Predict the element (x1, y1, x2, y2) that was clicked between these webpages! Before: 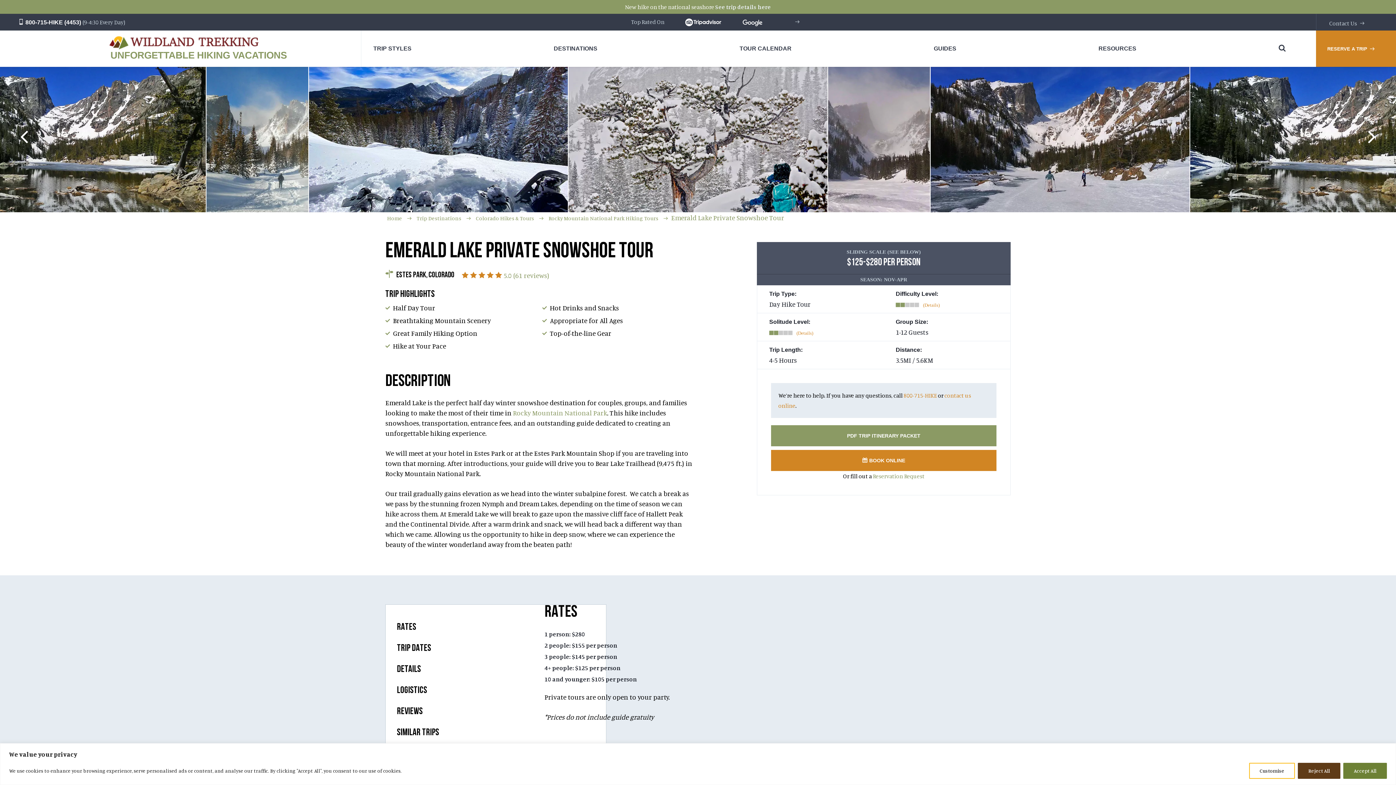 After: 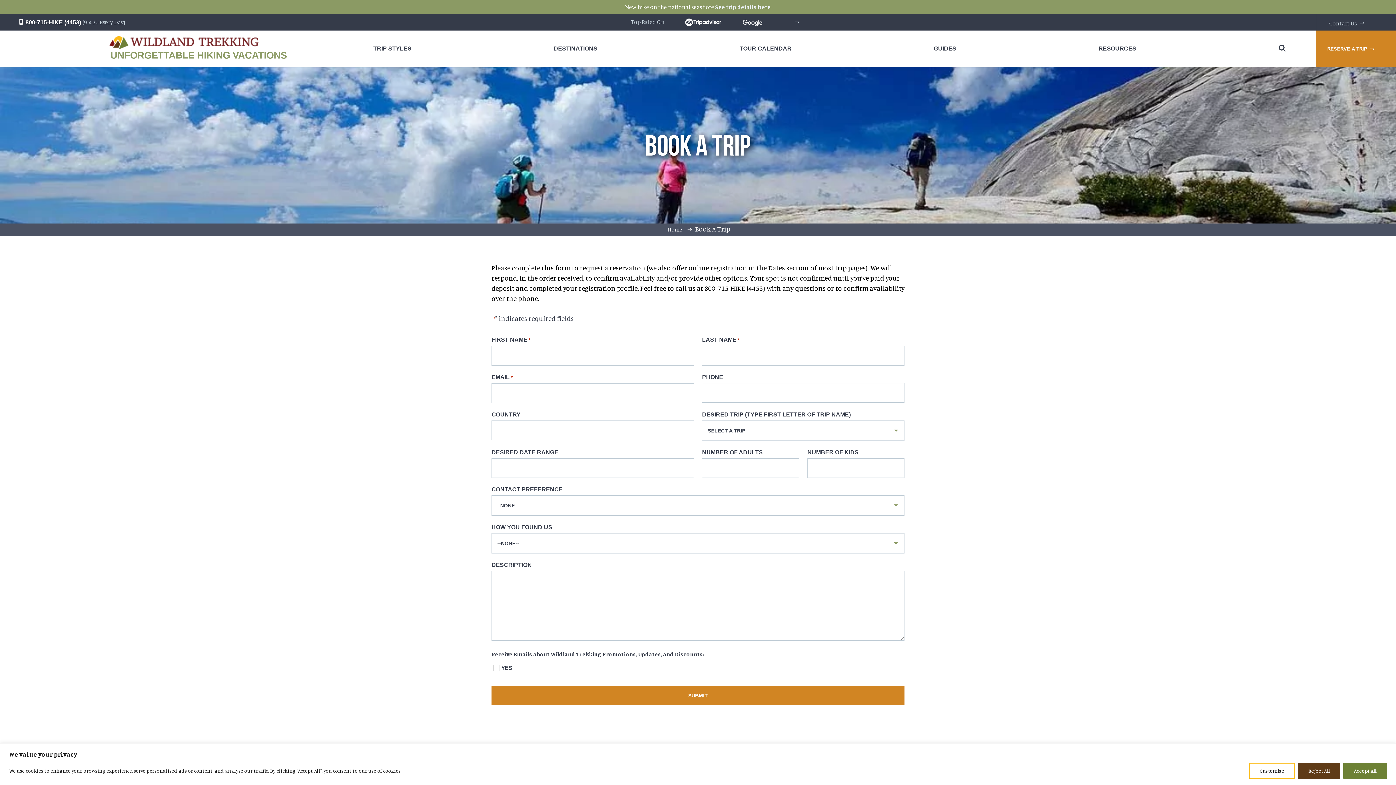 Action: label: RESERVE A TRIP bbox: (1316, 30, 1396, 66)